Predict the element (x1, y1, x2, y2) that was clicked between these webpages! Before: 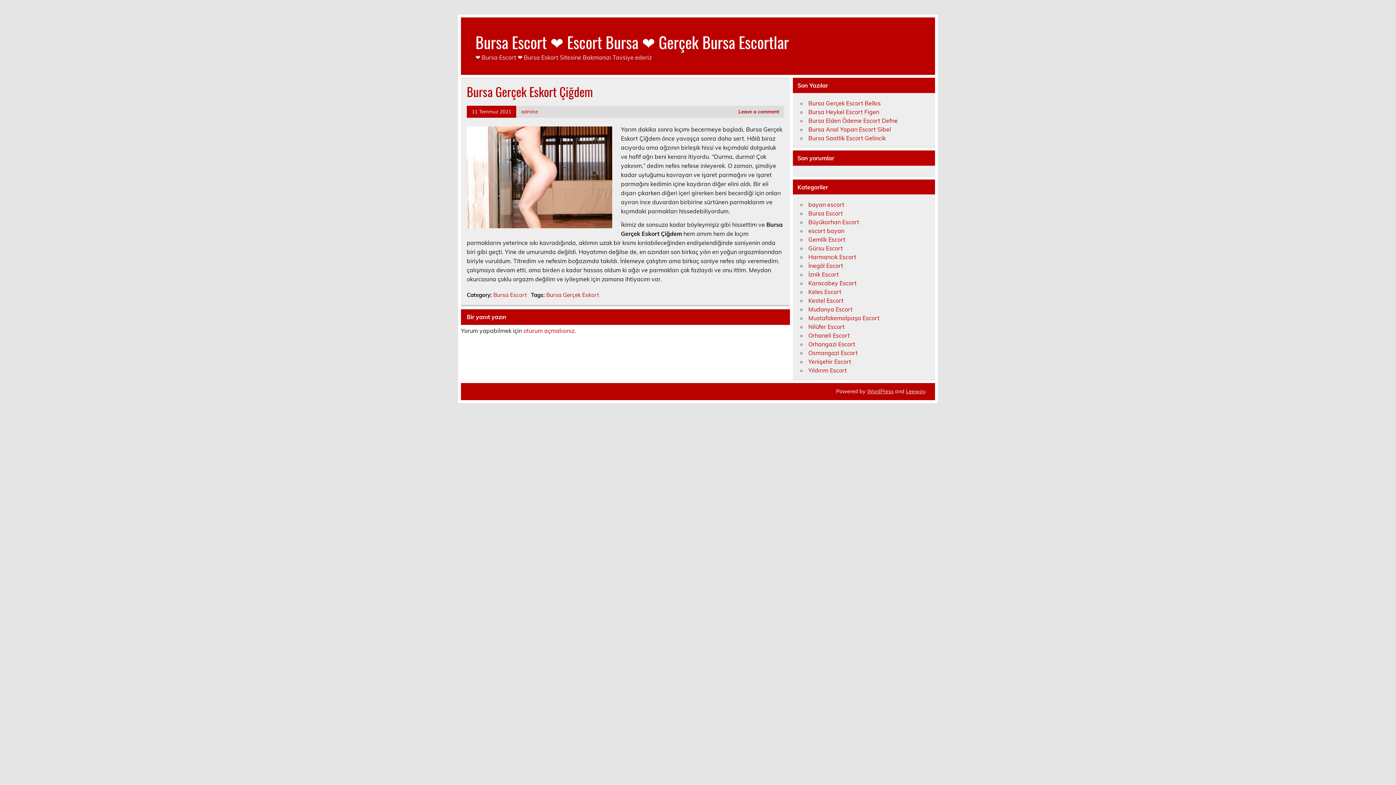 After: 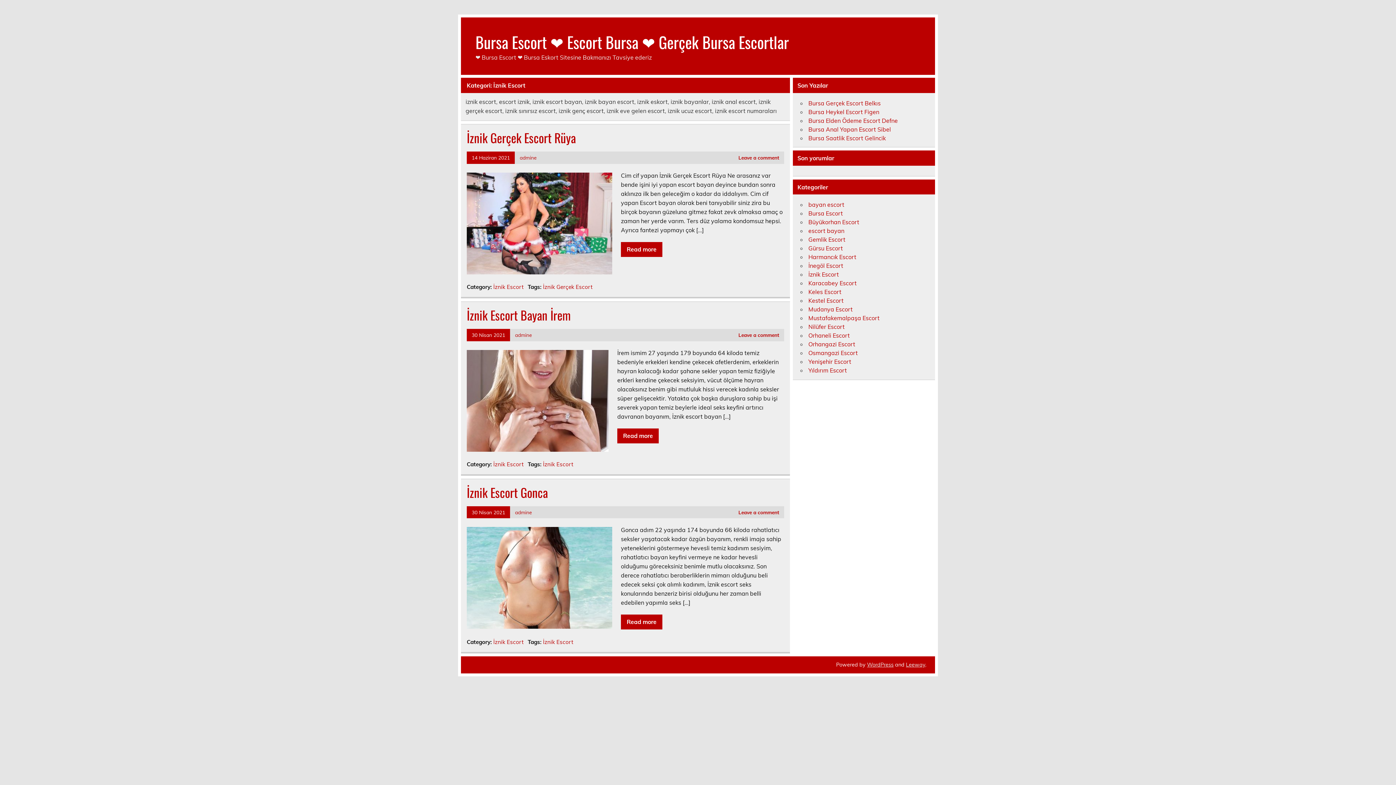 Action: bbox: (808, 271, 839, 278) label: İznik Escort